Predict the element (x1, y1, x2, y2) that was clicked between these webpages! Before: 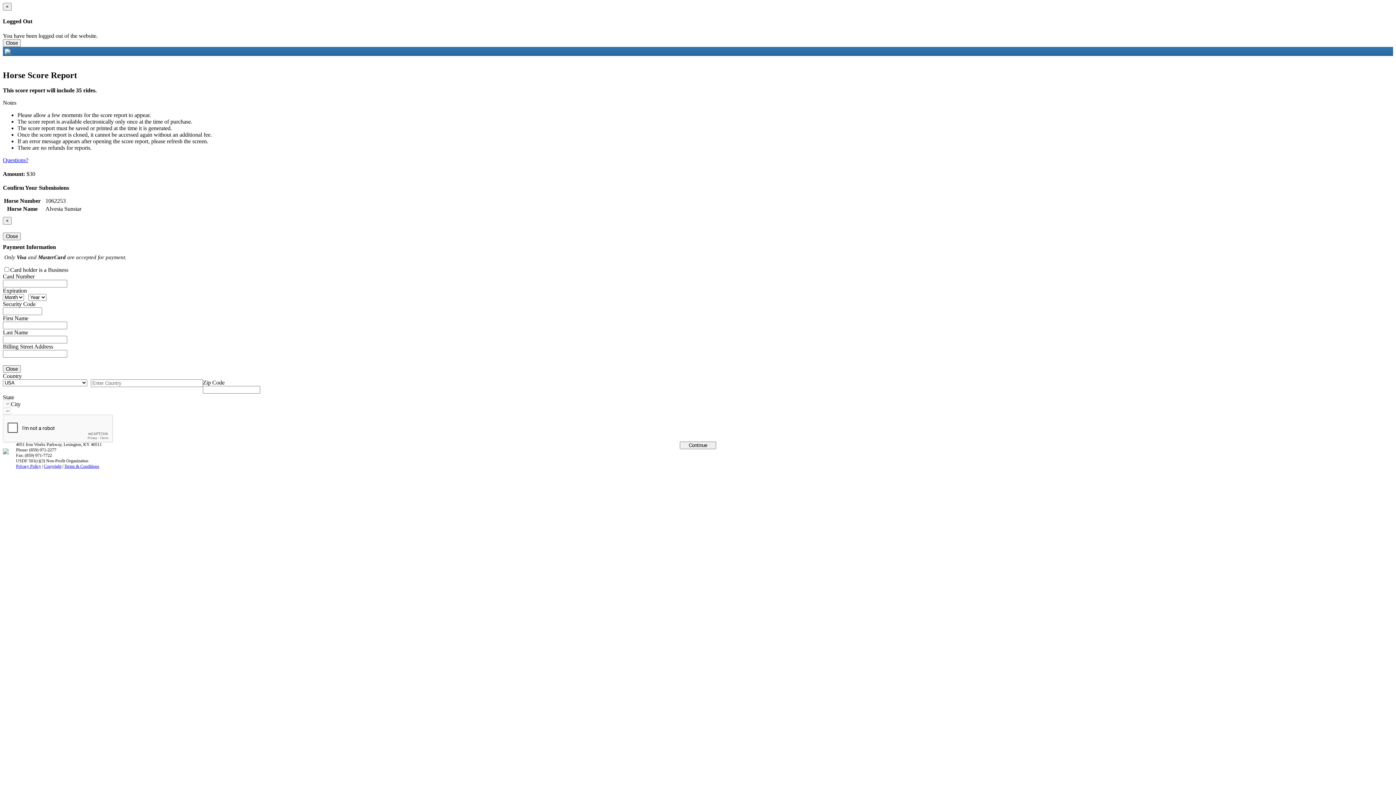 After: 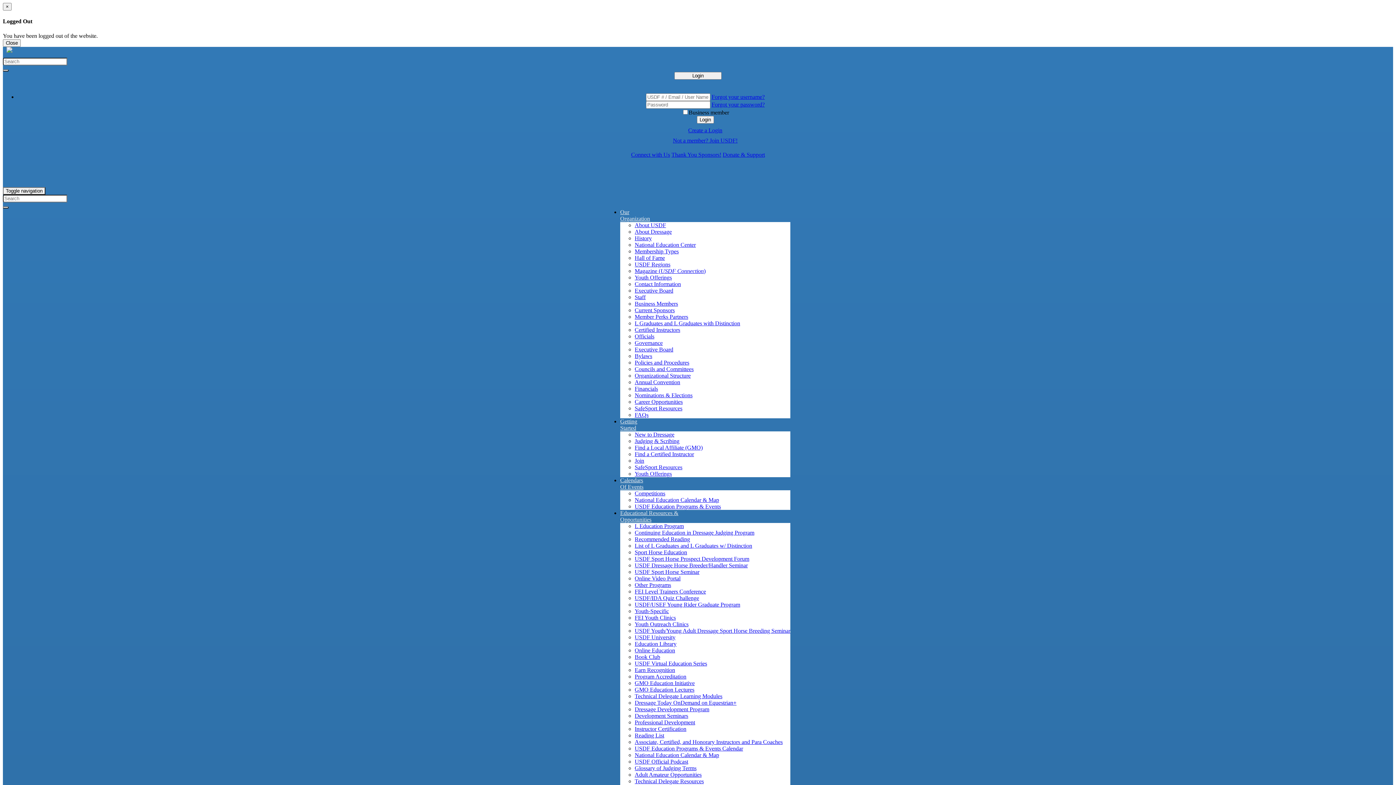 Action: label: Copyright bbox: (44, 463, 61, 468)